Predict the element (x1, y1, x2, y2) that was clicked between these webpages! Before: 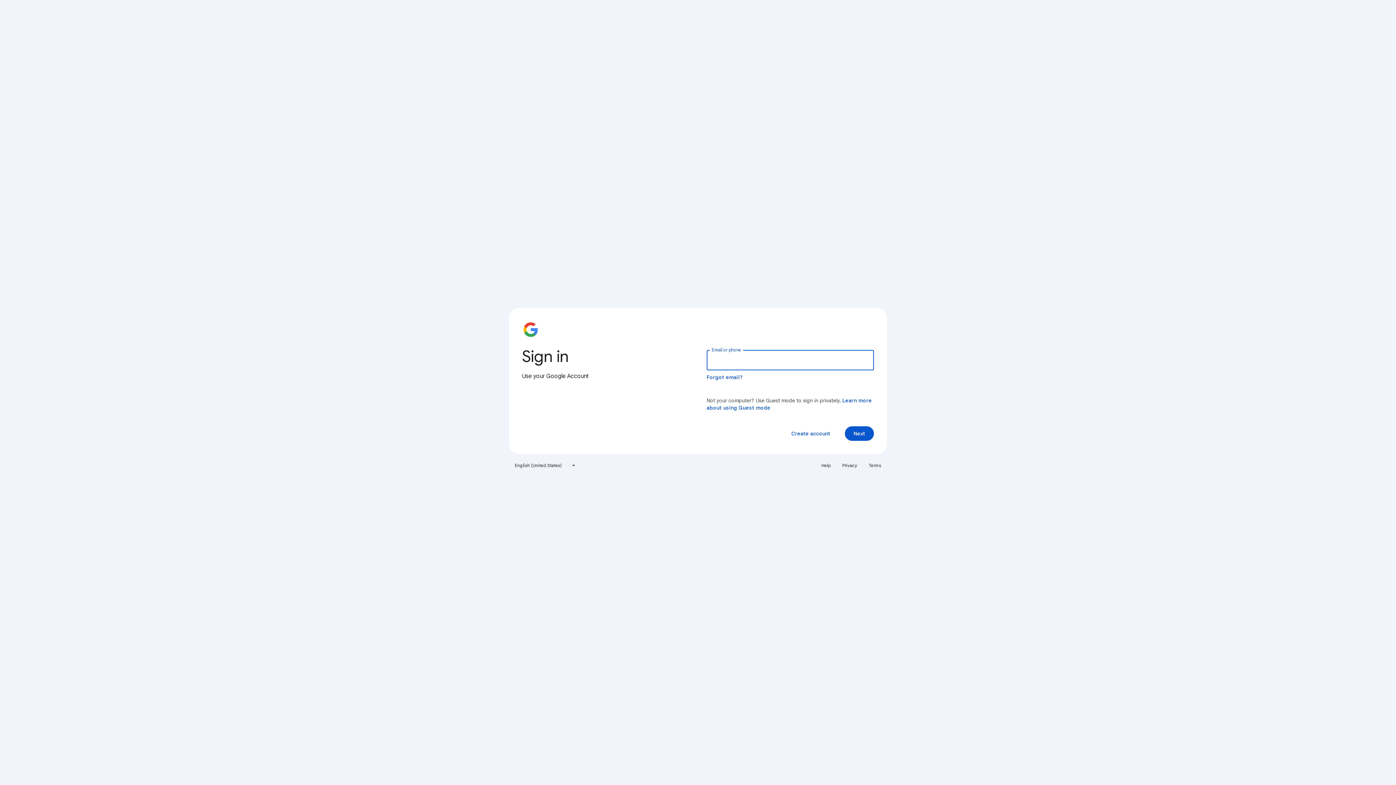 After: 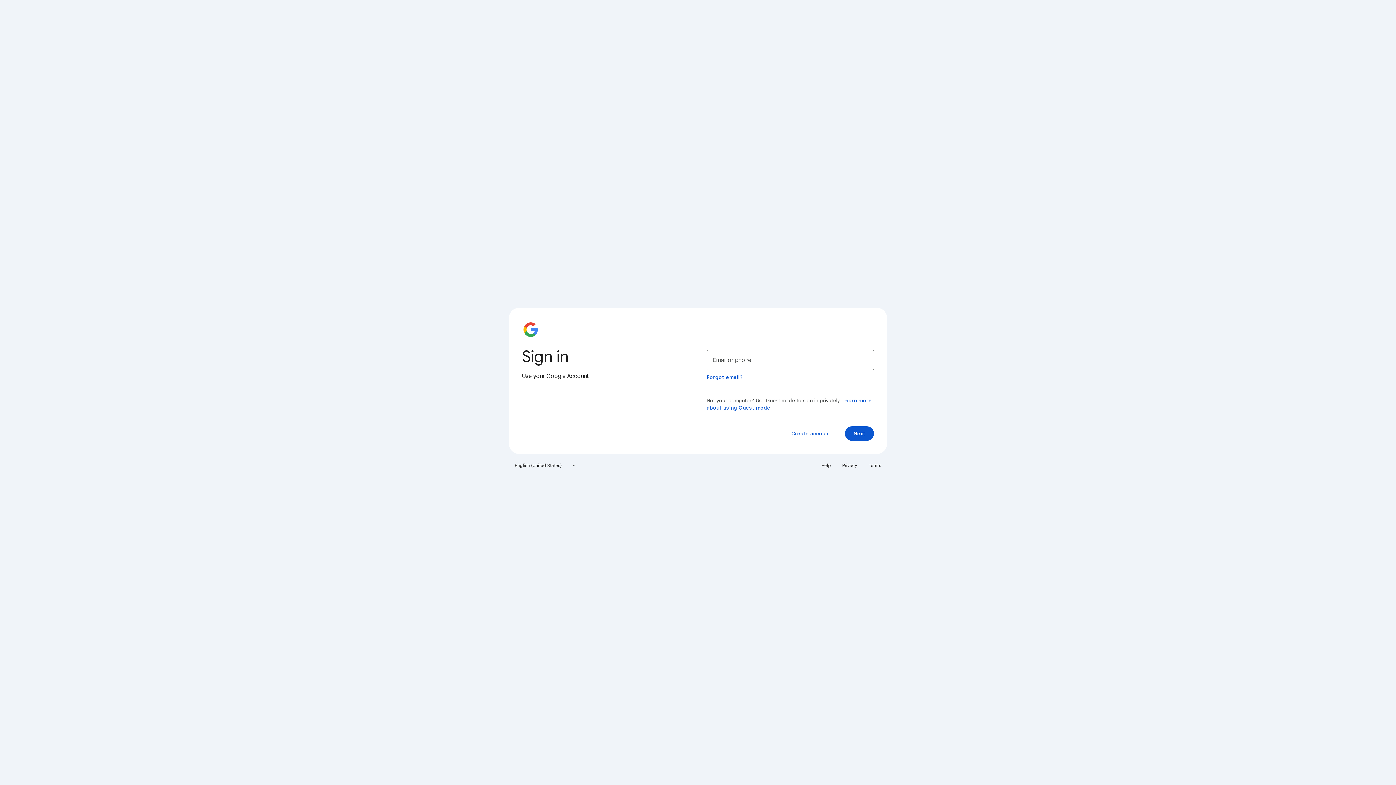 Action: bbox: (838, 460, 861, 471) label: Privacy